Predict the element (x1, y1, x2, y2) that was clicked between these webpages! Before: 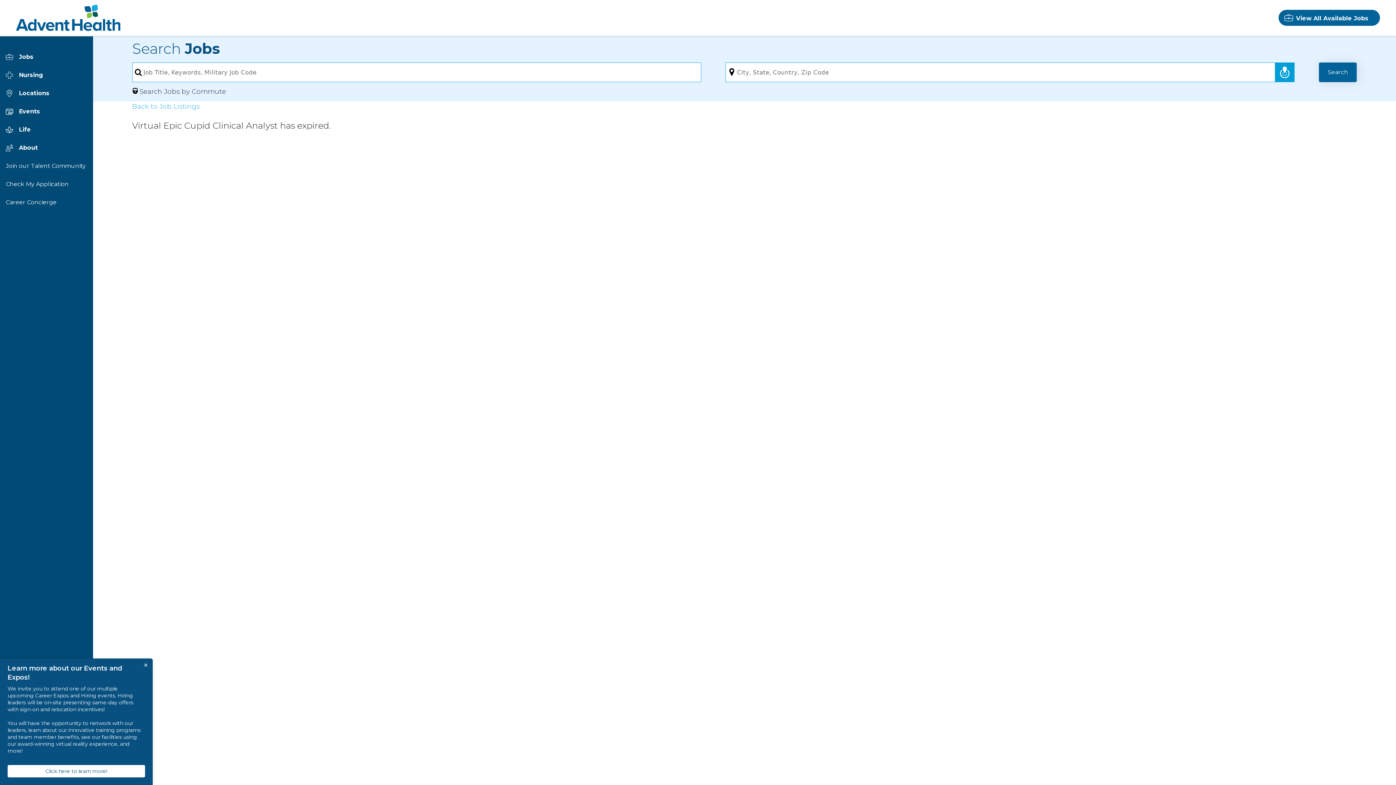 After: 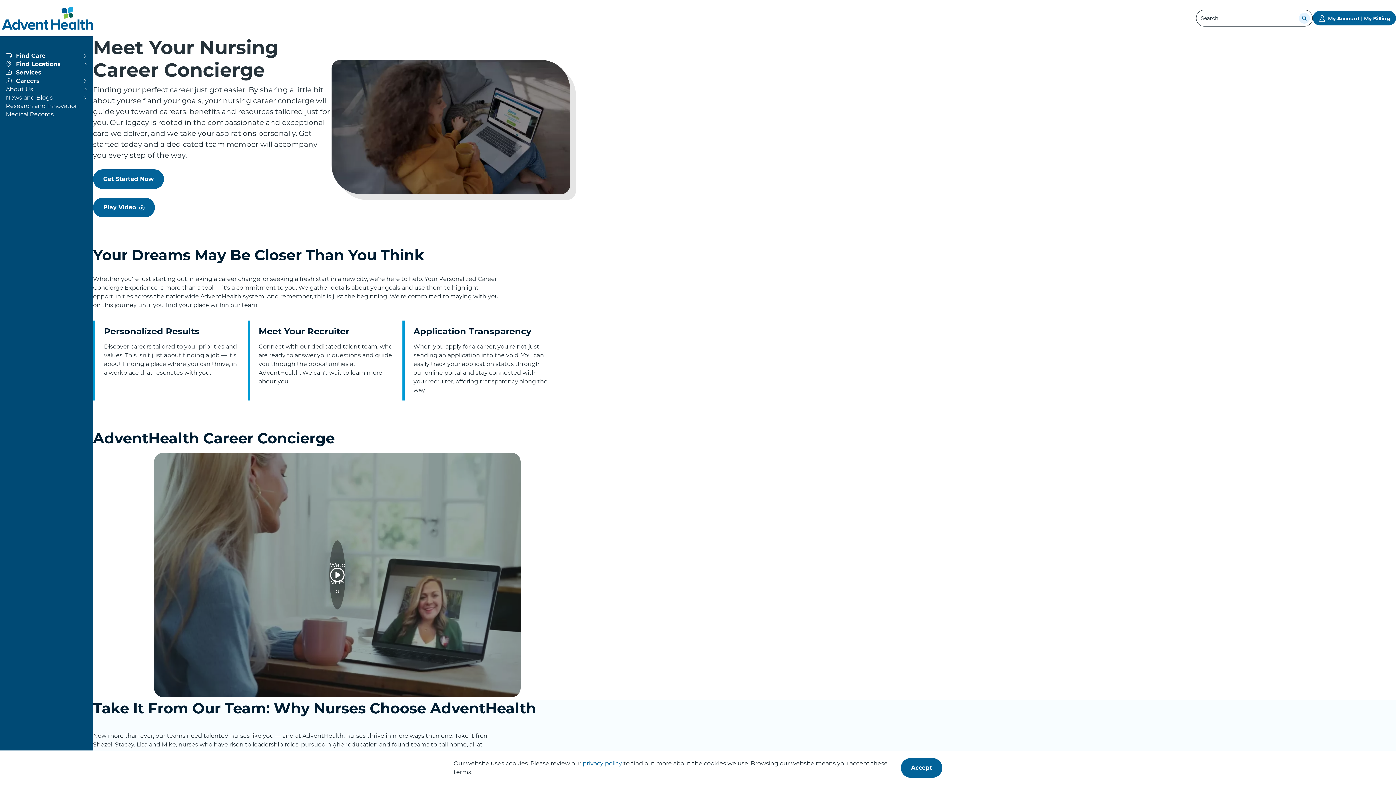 Action: bbox: (5, 193, 85, 211) label: Career Concierge